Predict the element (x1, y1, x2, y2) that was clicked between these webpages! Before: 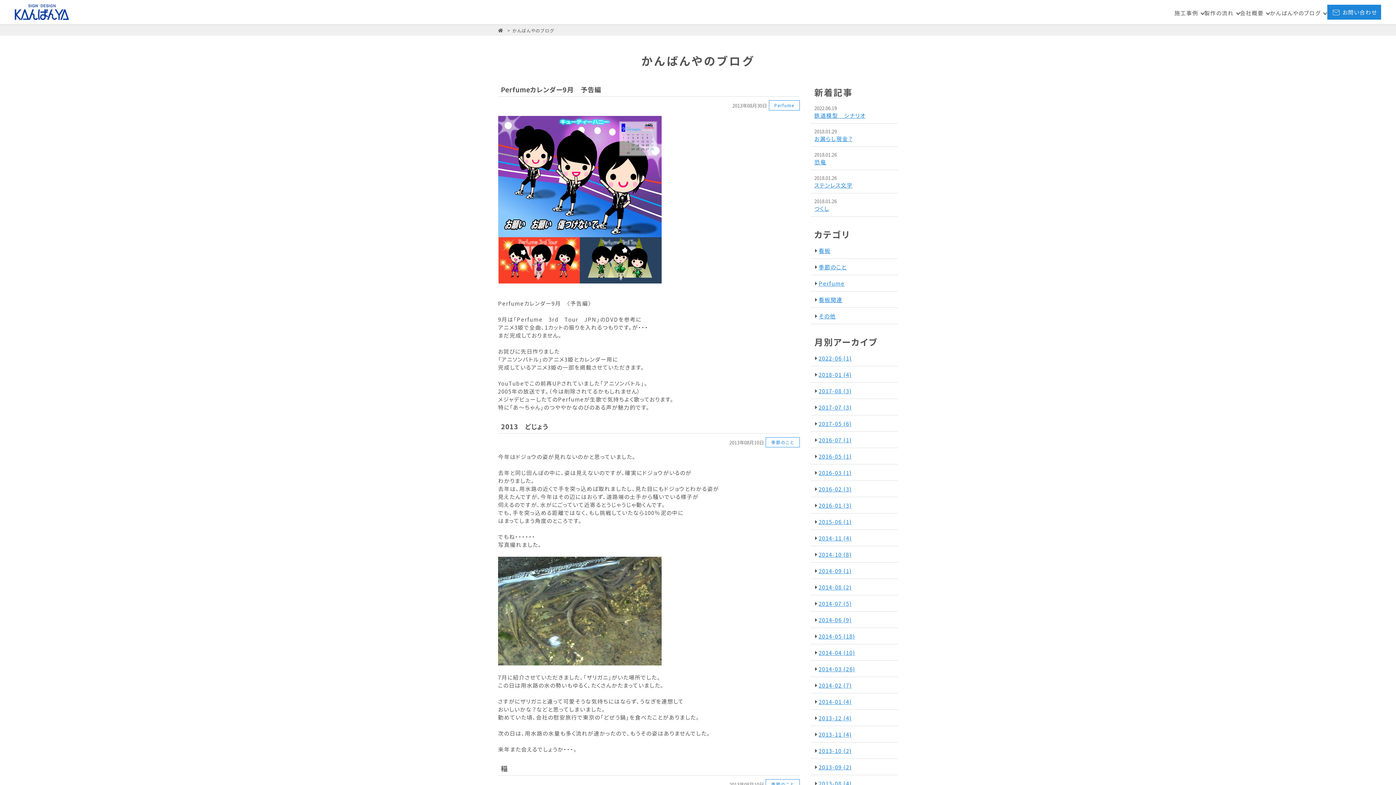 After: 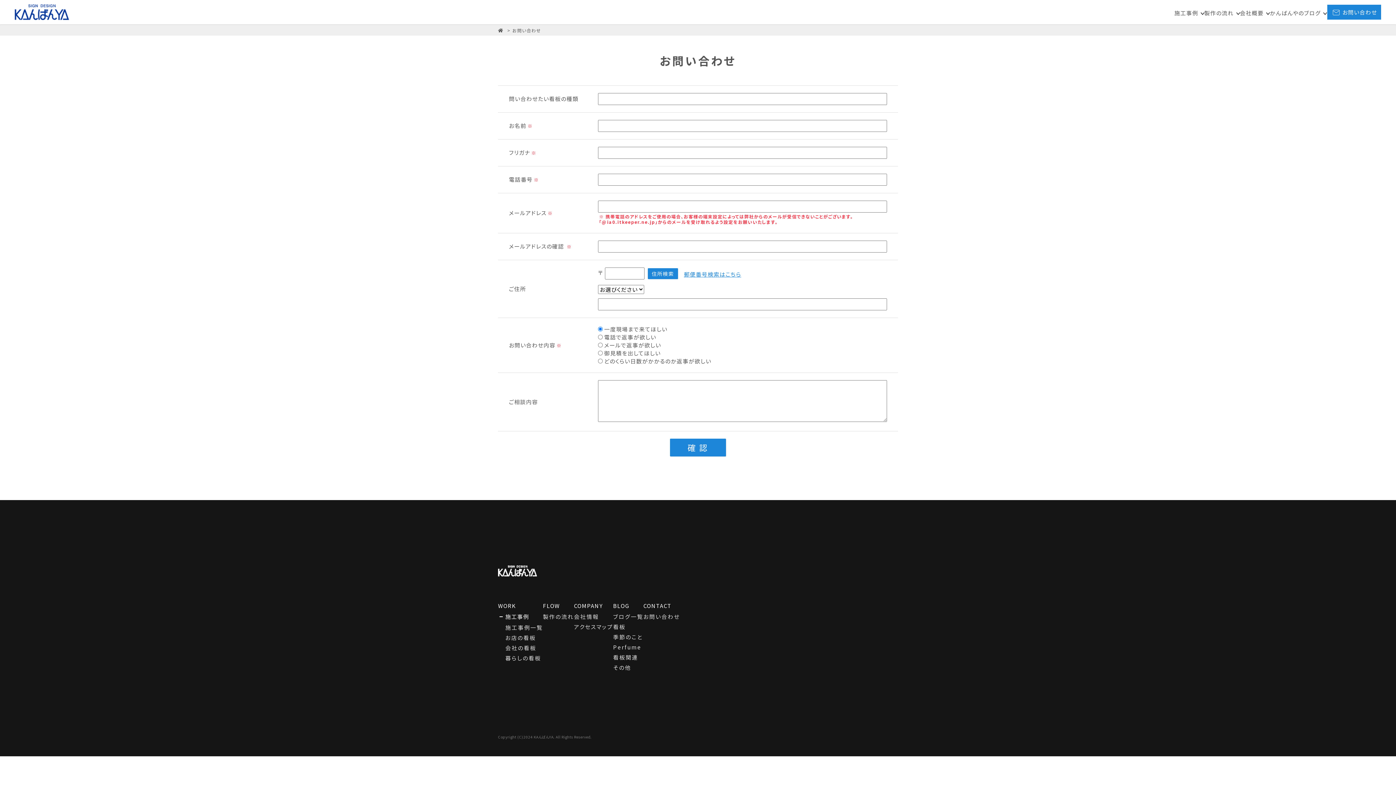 Action: bbox: (1327, 4, 1381, 20) label: お問い合わせ